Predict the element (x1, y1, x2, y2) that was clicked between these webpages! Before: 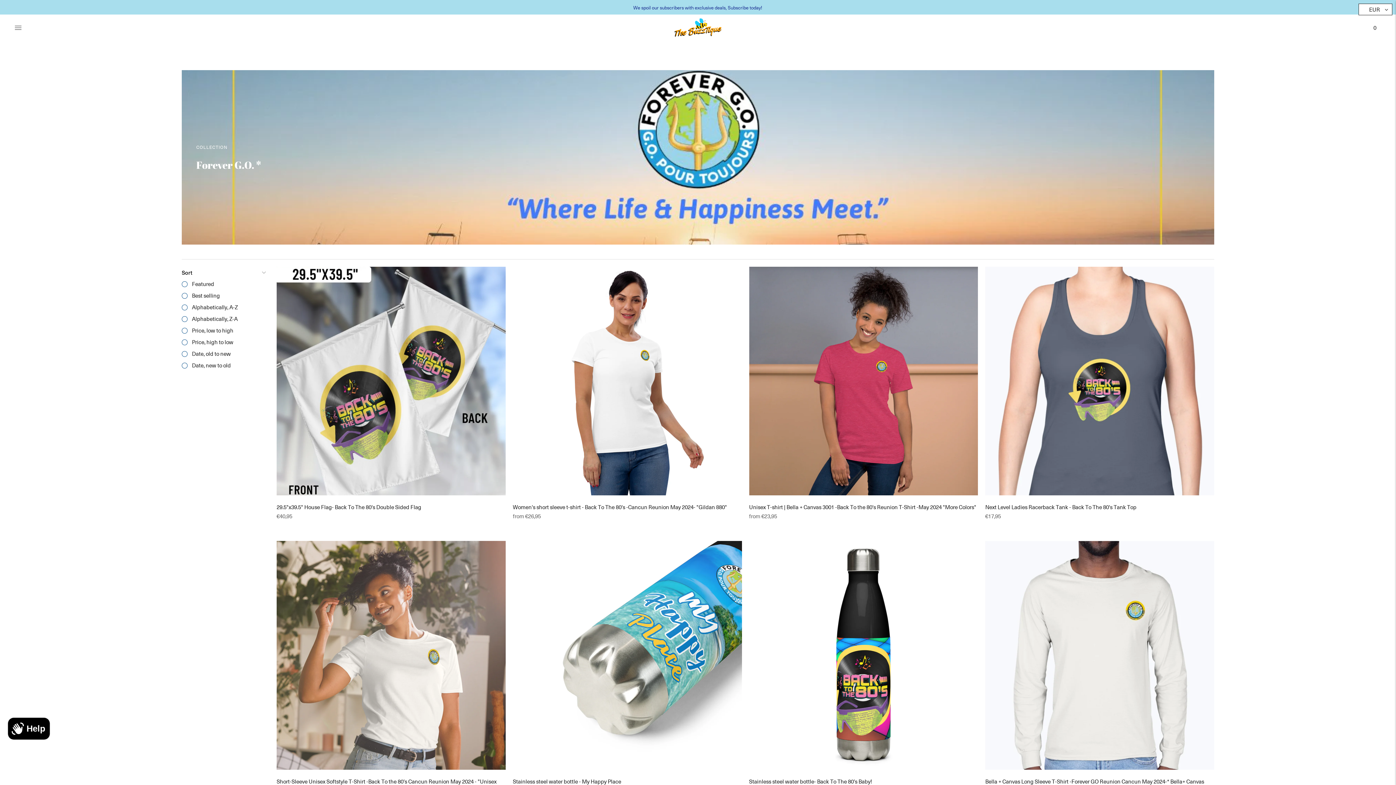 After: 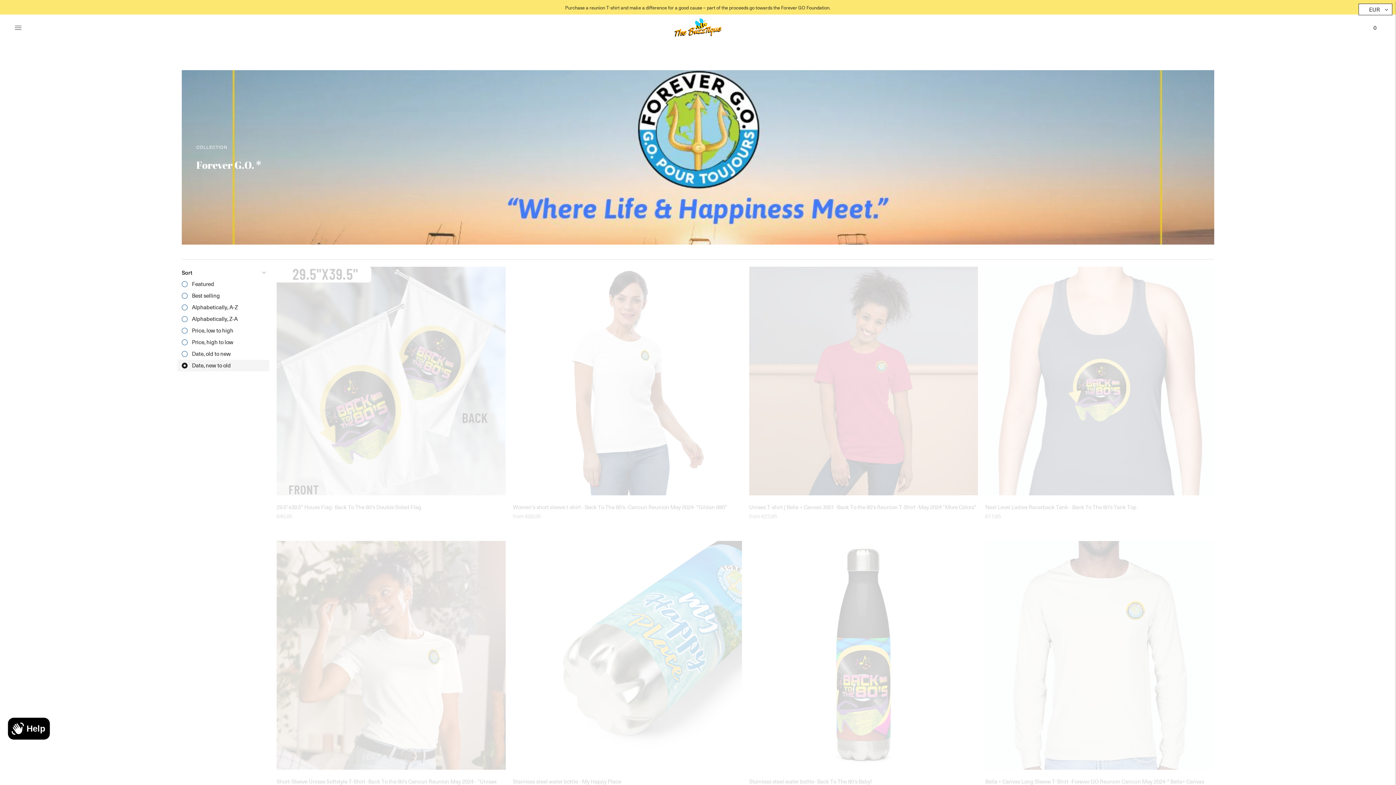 Action: bbox: (177, 359, 269, 371) label: Date, new to old